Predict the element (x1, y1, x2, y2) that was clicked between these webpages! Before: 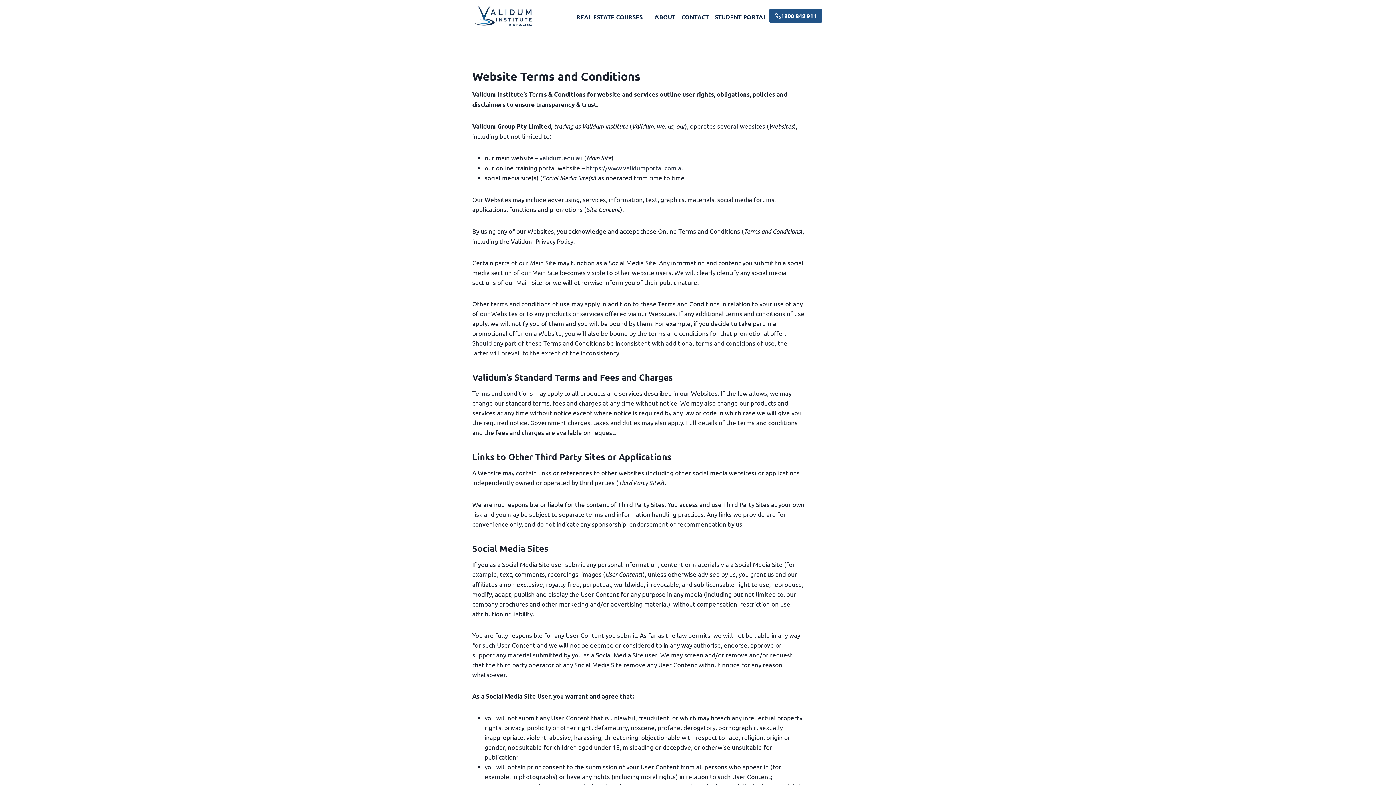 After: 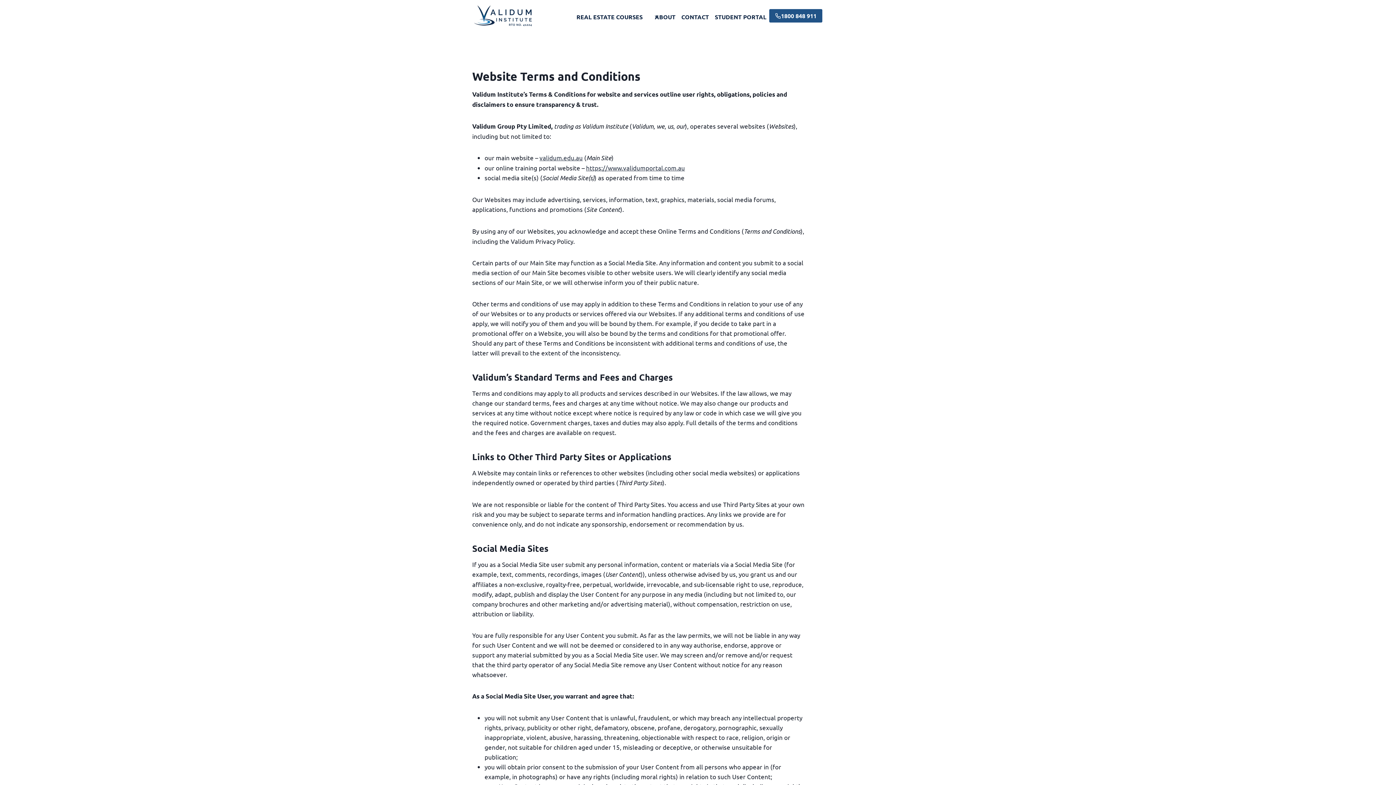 Action: label: 1800 848 911 bbox: (769, 8, 822, 22)